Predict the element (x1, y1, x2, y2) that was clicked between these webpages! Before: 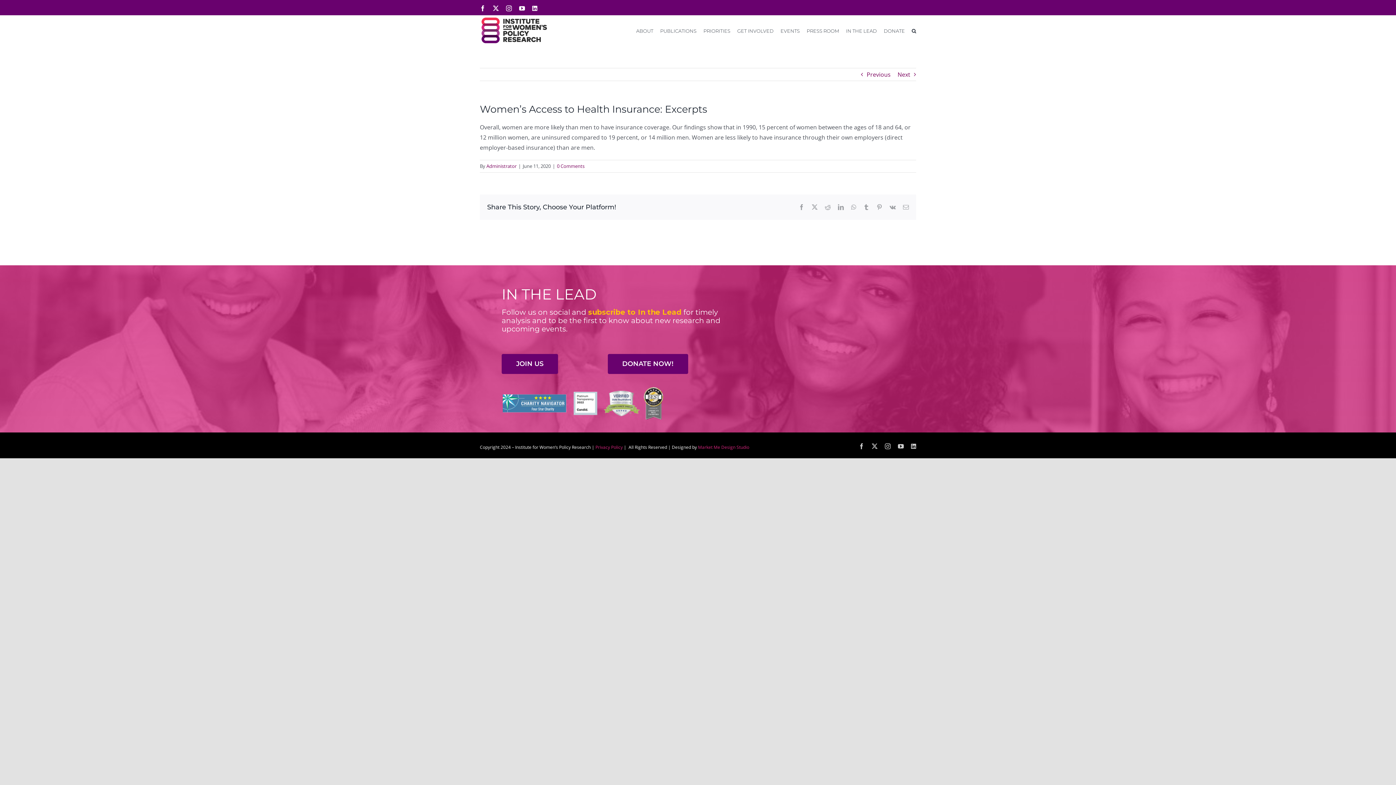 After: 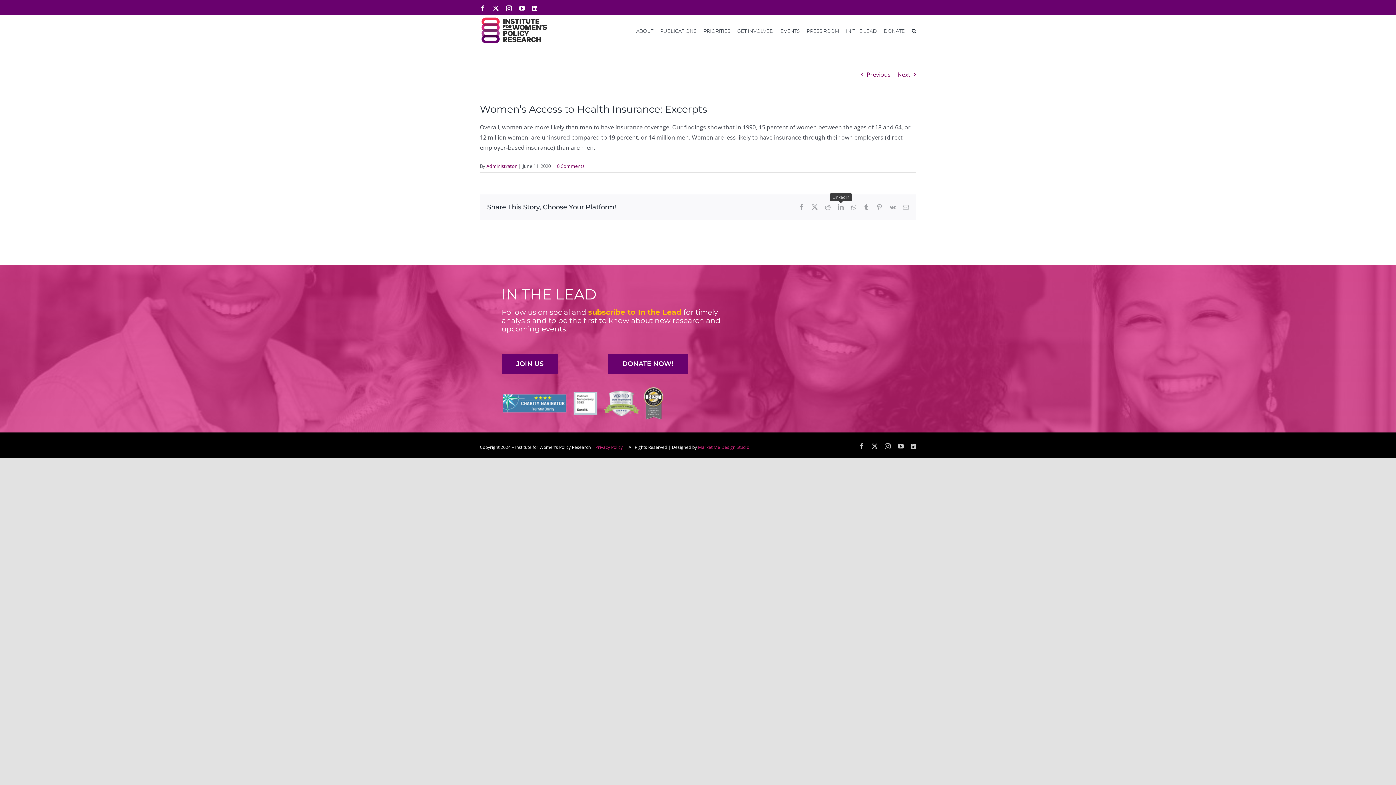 Action: label: LinkedIn bbox: (838, 204, 844, 210)